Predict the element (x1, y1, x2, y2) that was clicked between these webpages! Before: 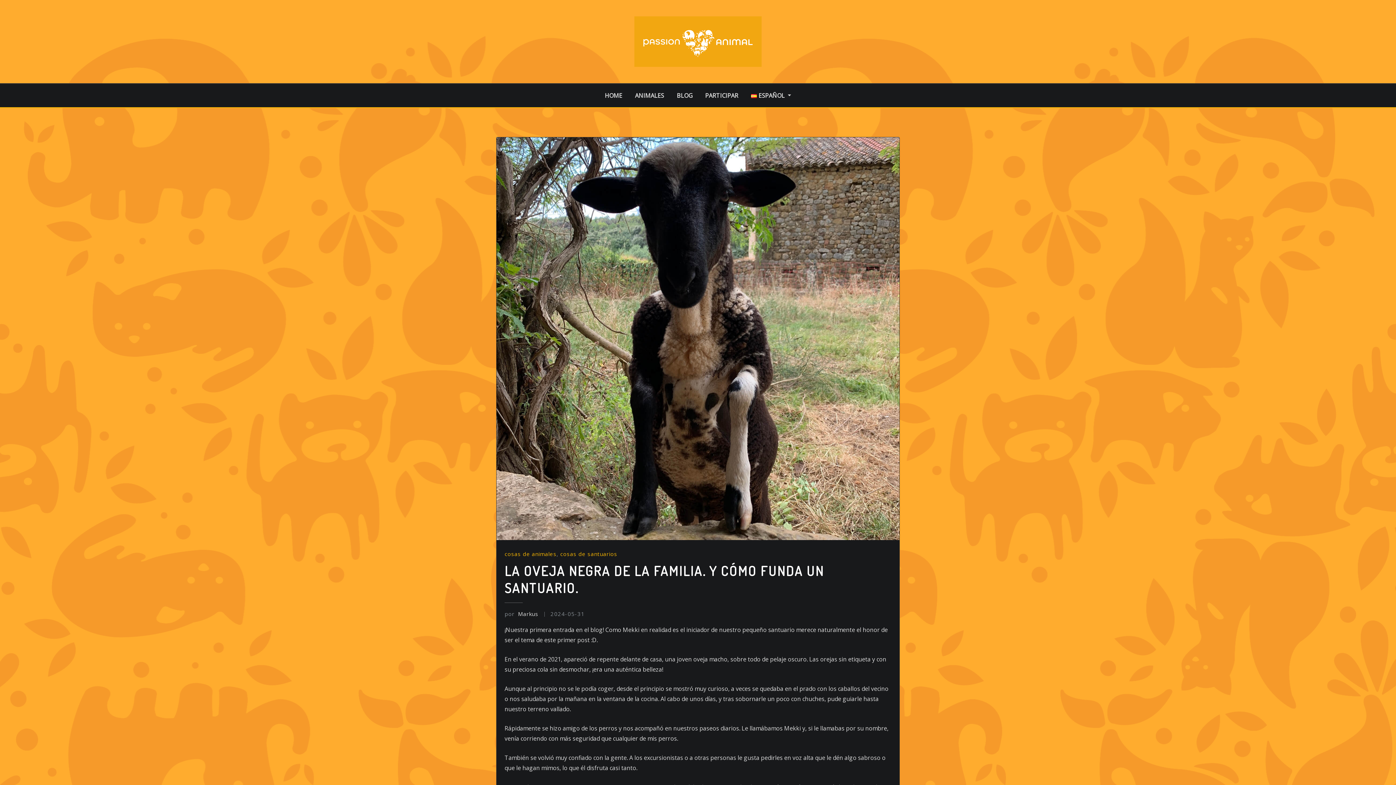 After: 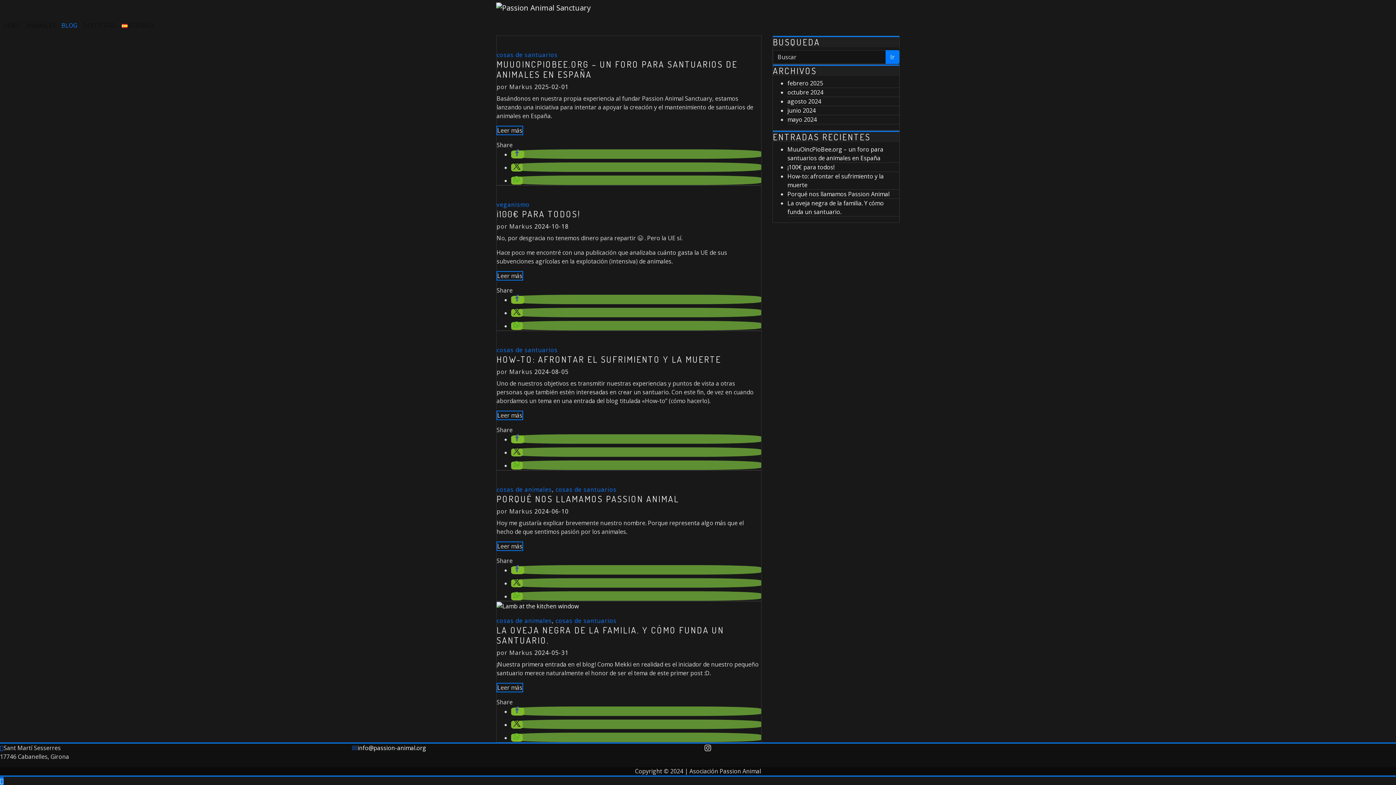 Action: bbox: (677, 90, 692, 100) label: BLOG